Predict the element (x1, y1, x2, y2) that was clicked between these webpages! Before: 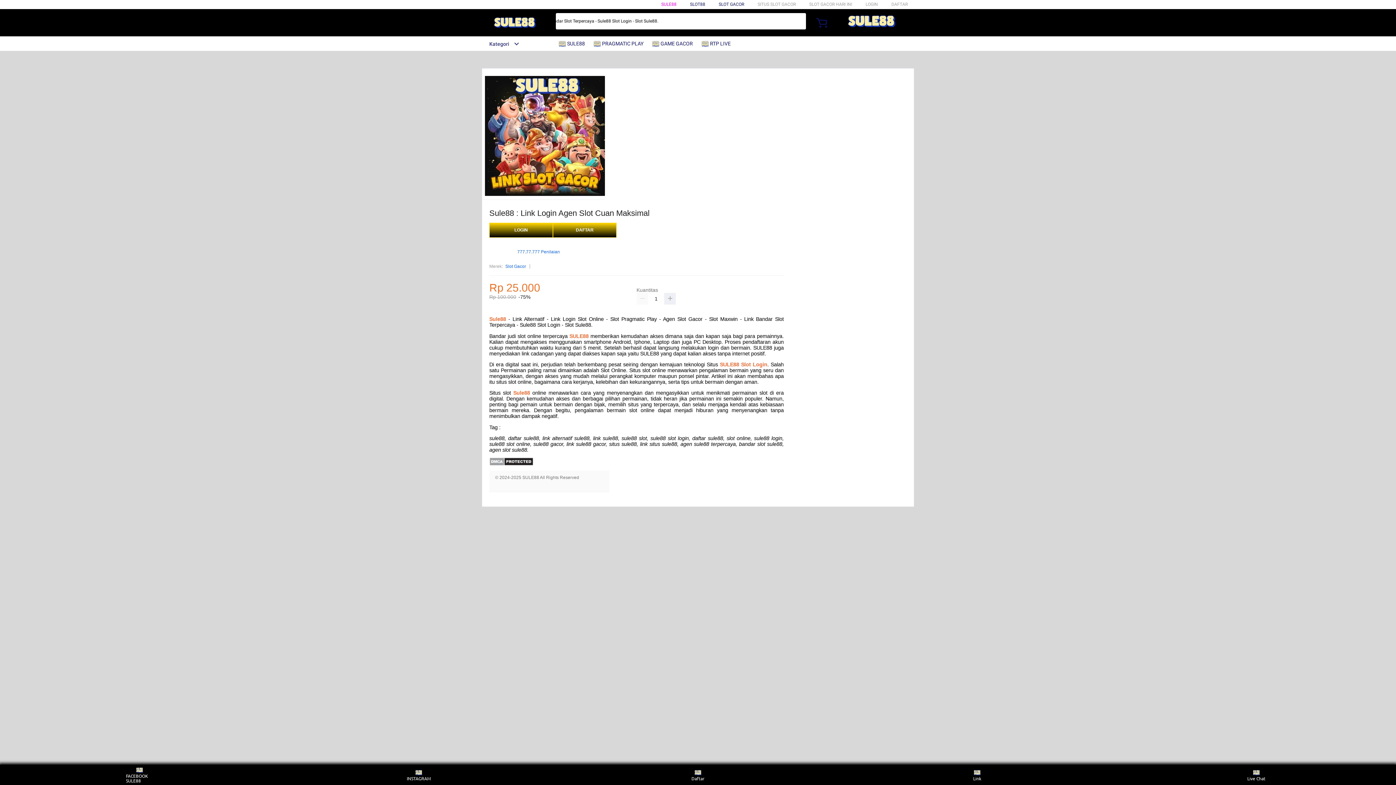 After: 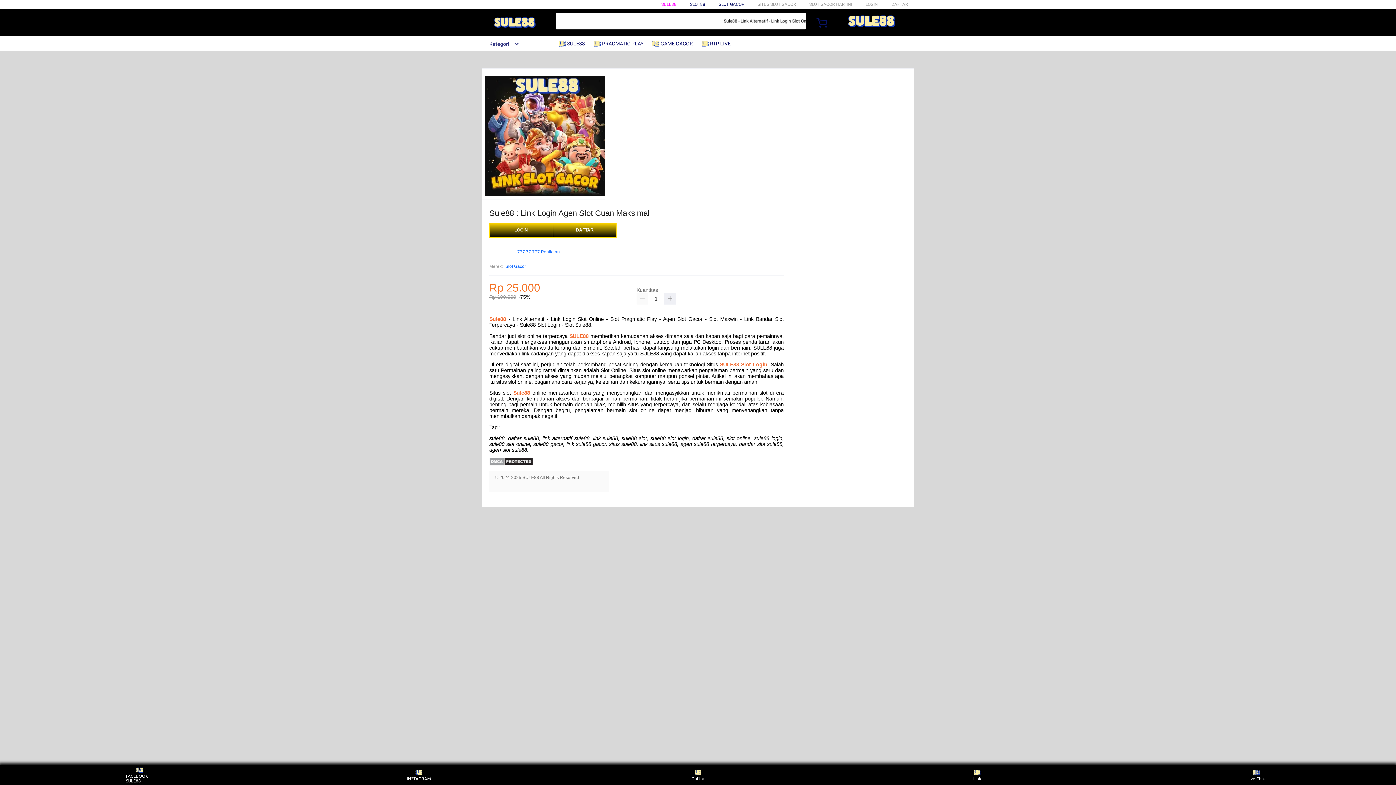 Action: label: 777.77.777 Penilaian bbox: (517, 249, 560, 254)